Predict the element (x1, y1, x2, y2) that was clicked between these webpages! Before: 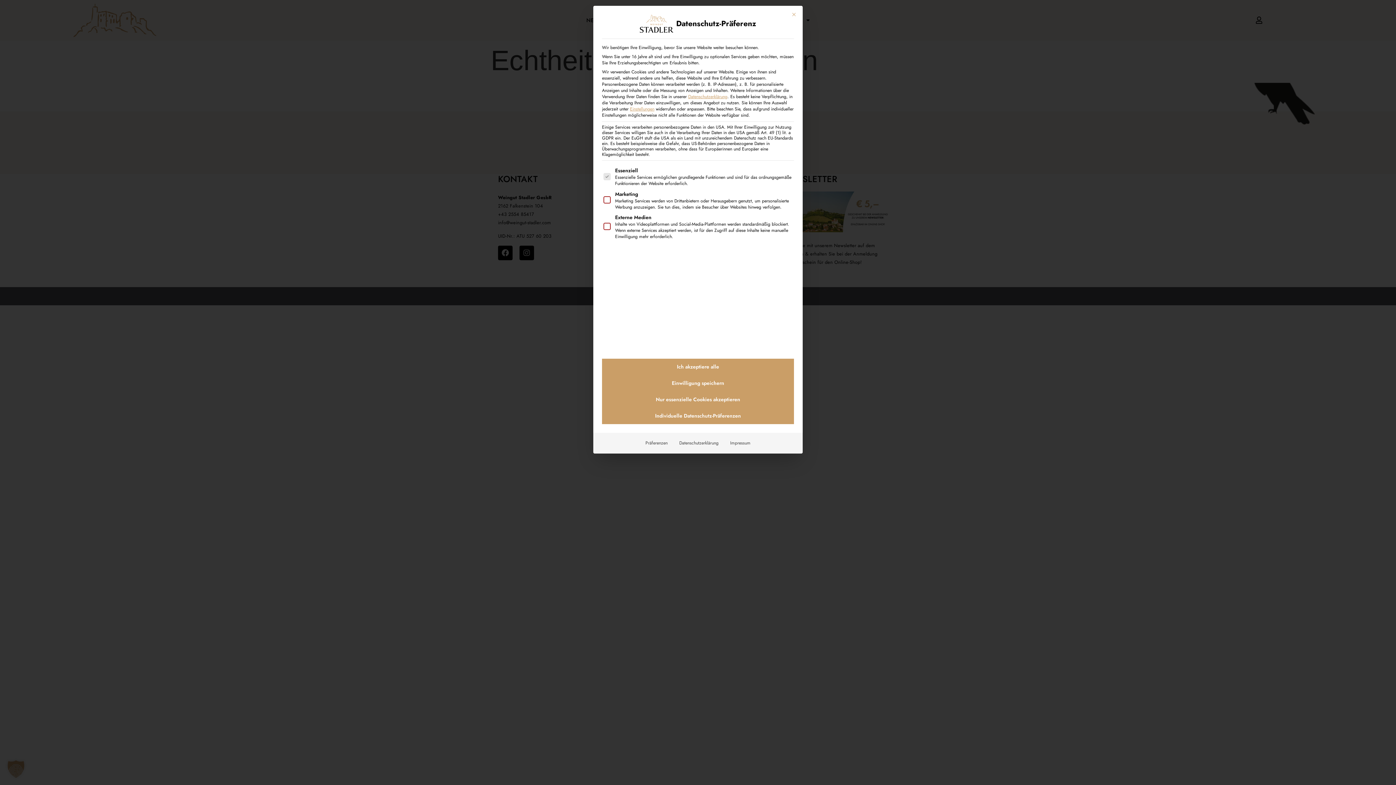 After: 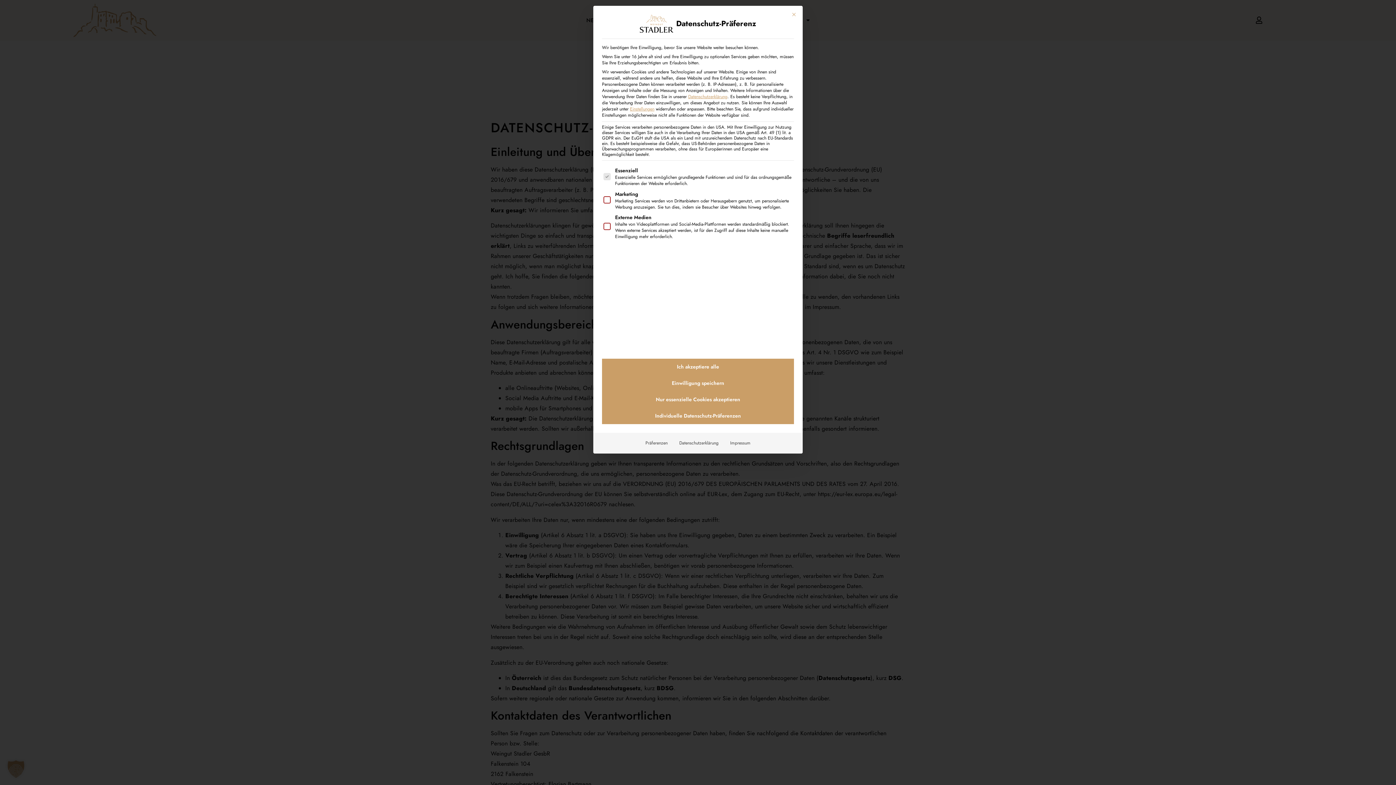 Action: bbox: (688, 93, 727, 100) label: Datenschutzerklärung